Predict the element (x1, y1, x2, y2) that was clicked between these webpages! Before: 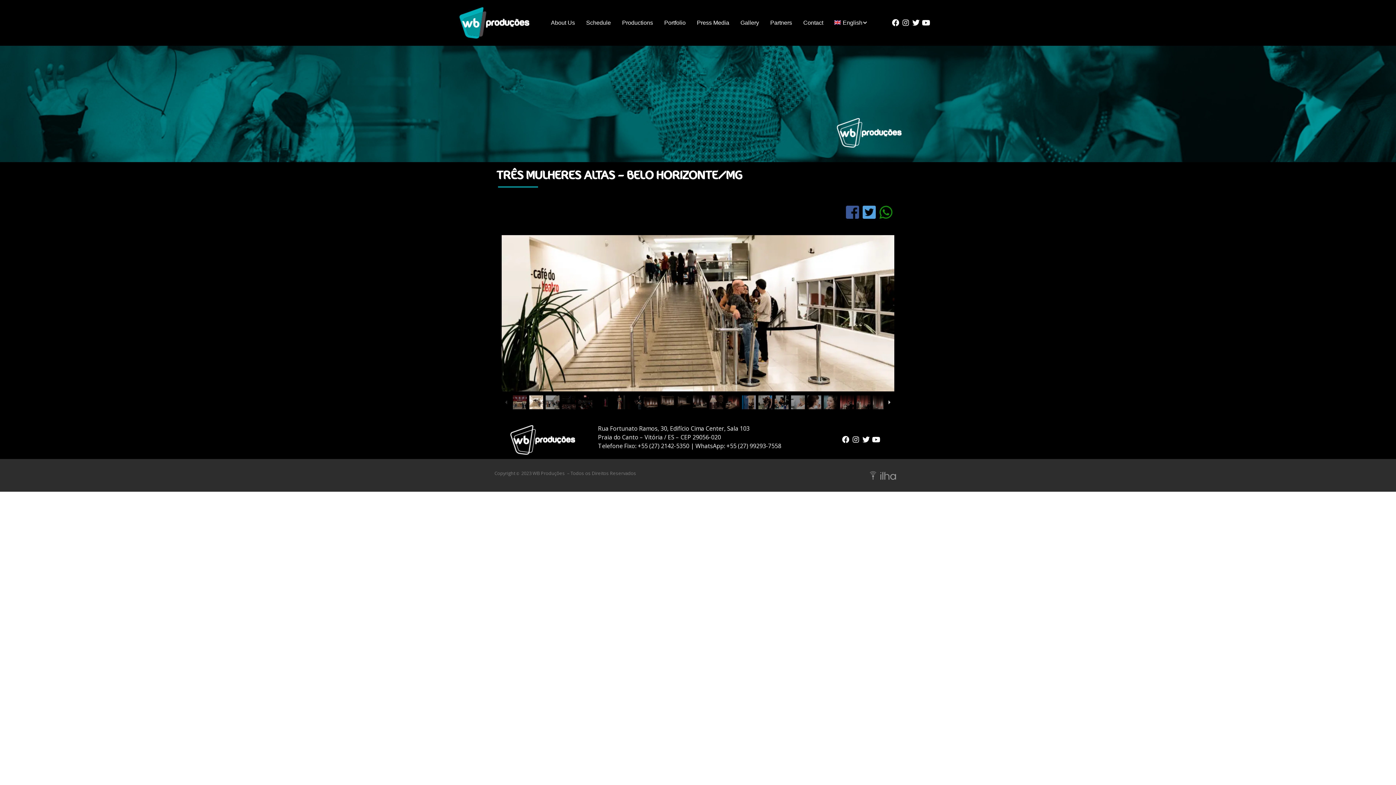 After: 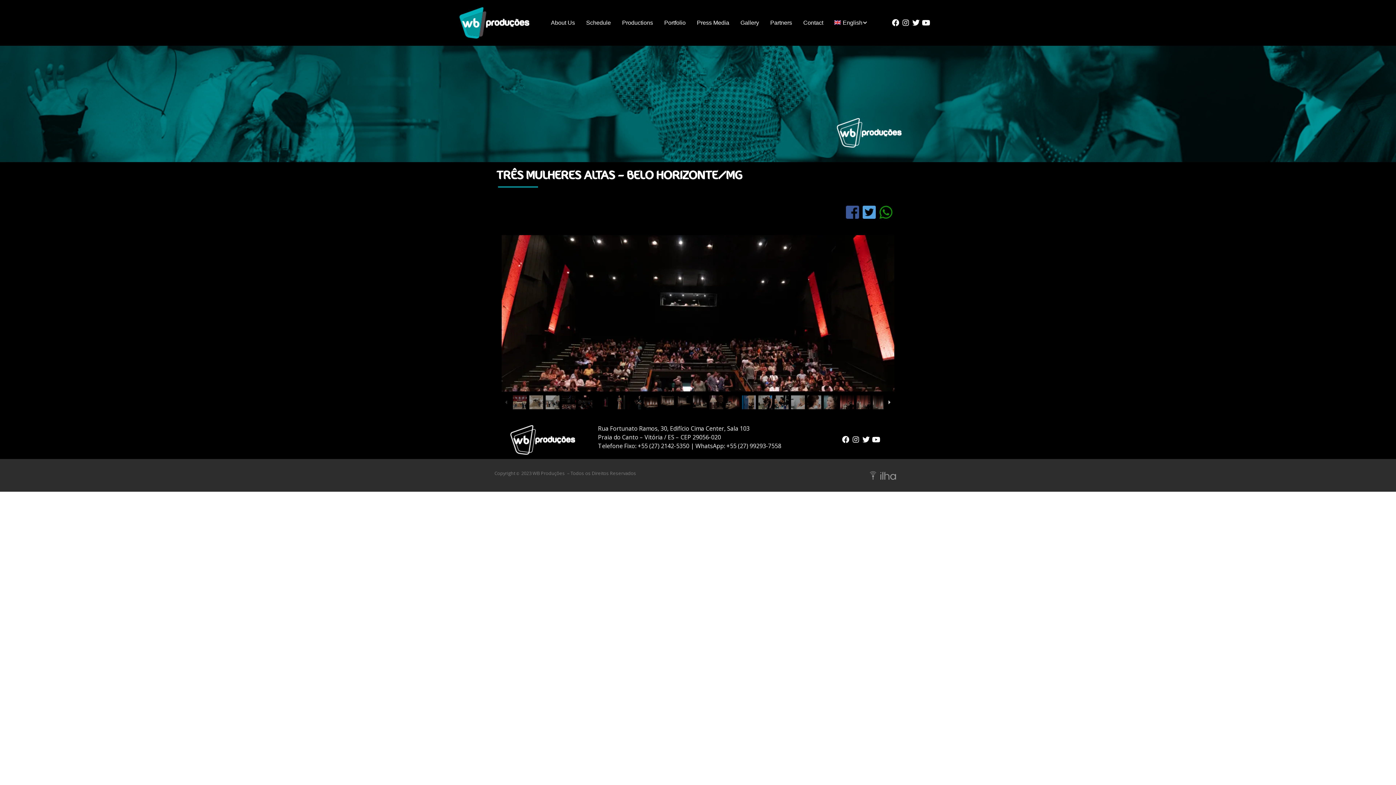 Action: bbox: (846, 205, 859, 218)